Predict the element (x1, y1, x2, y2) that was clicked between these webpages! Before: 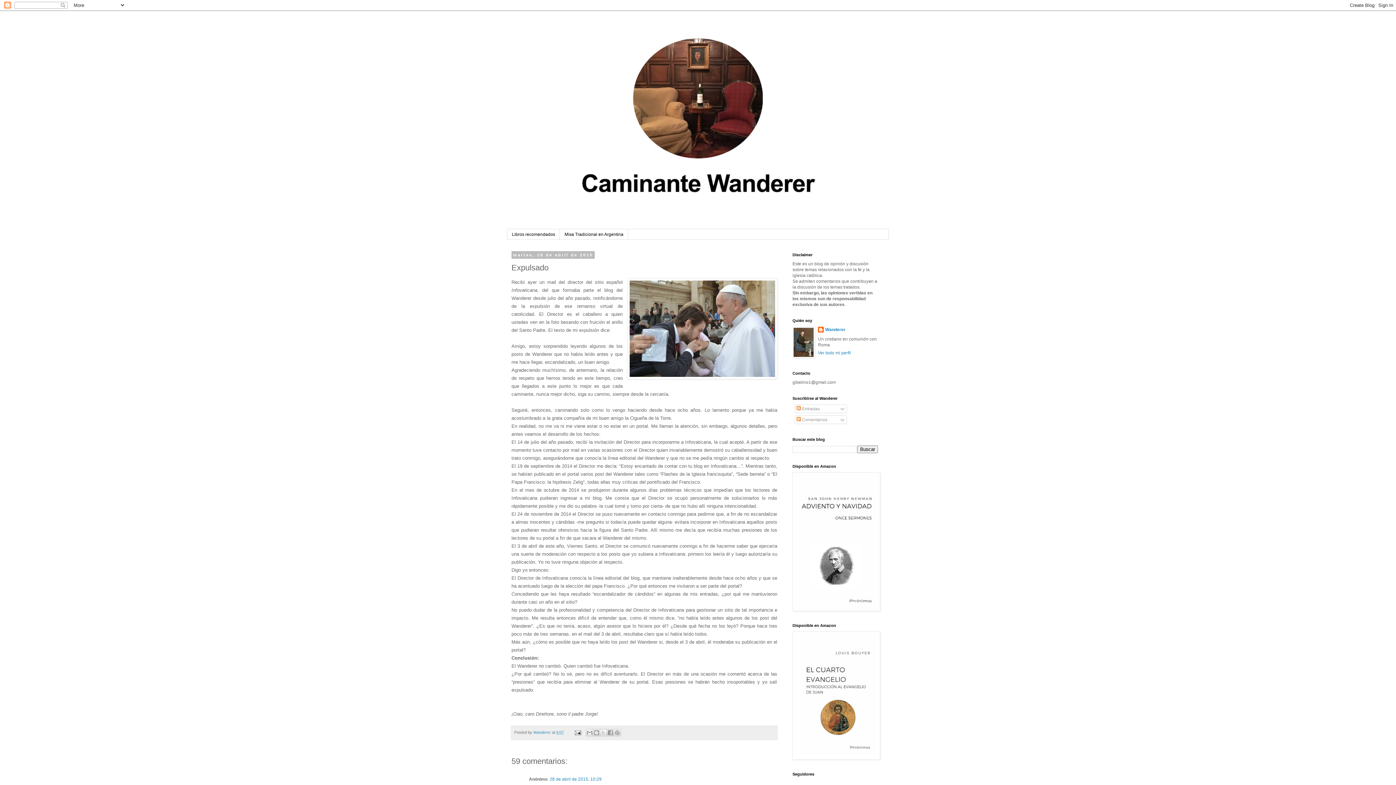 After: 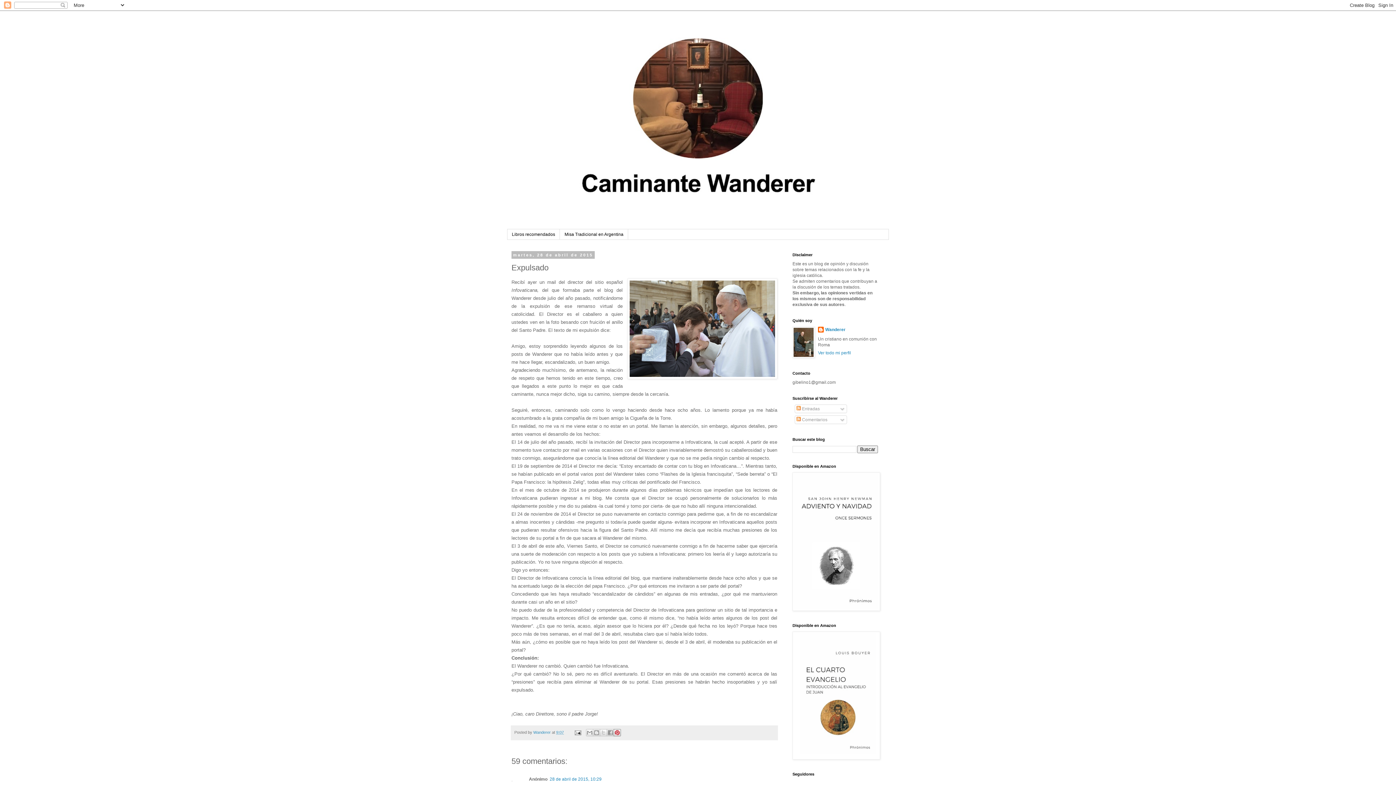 Action: label: Compartir en Pinterest bbox: (613, 729, 621, 736)